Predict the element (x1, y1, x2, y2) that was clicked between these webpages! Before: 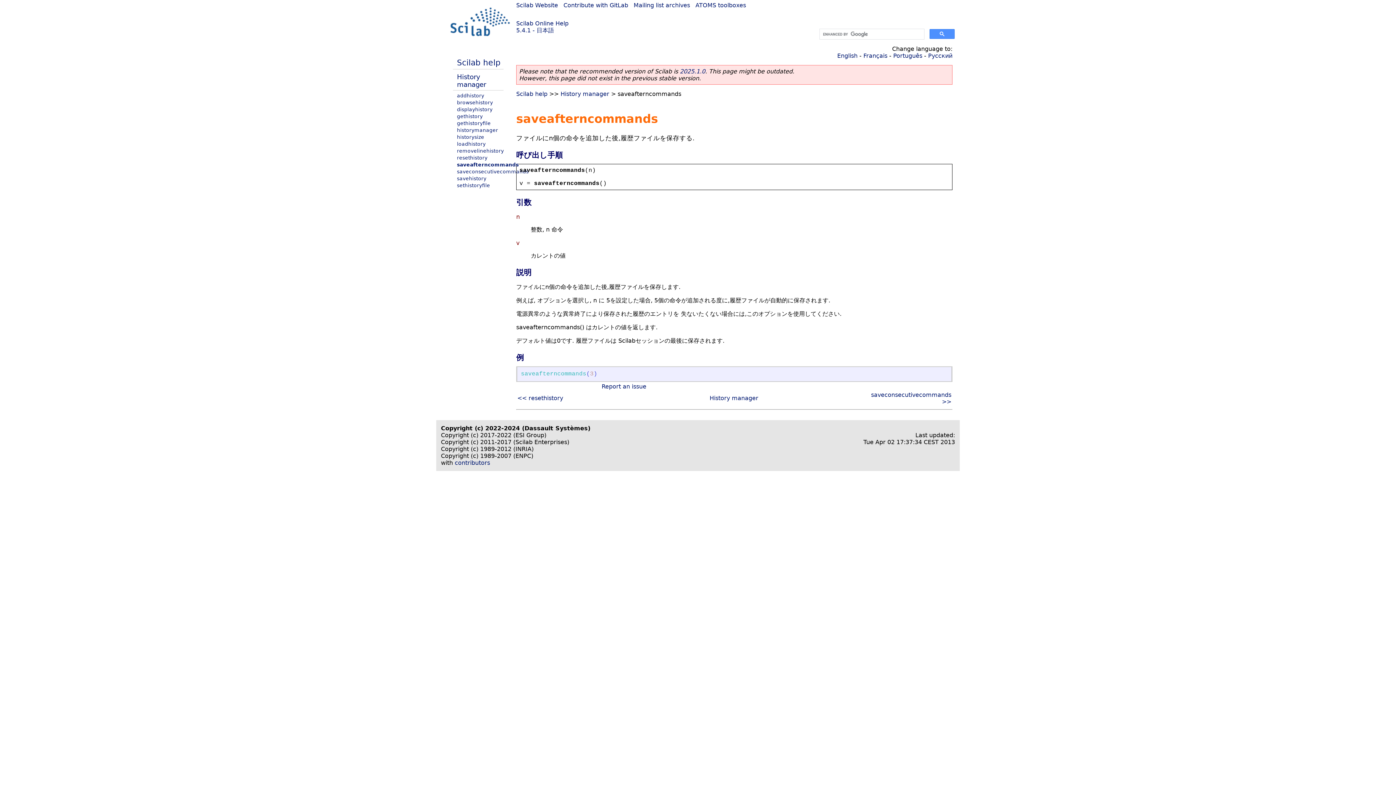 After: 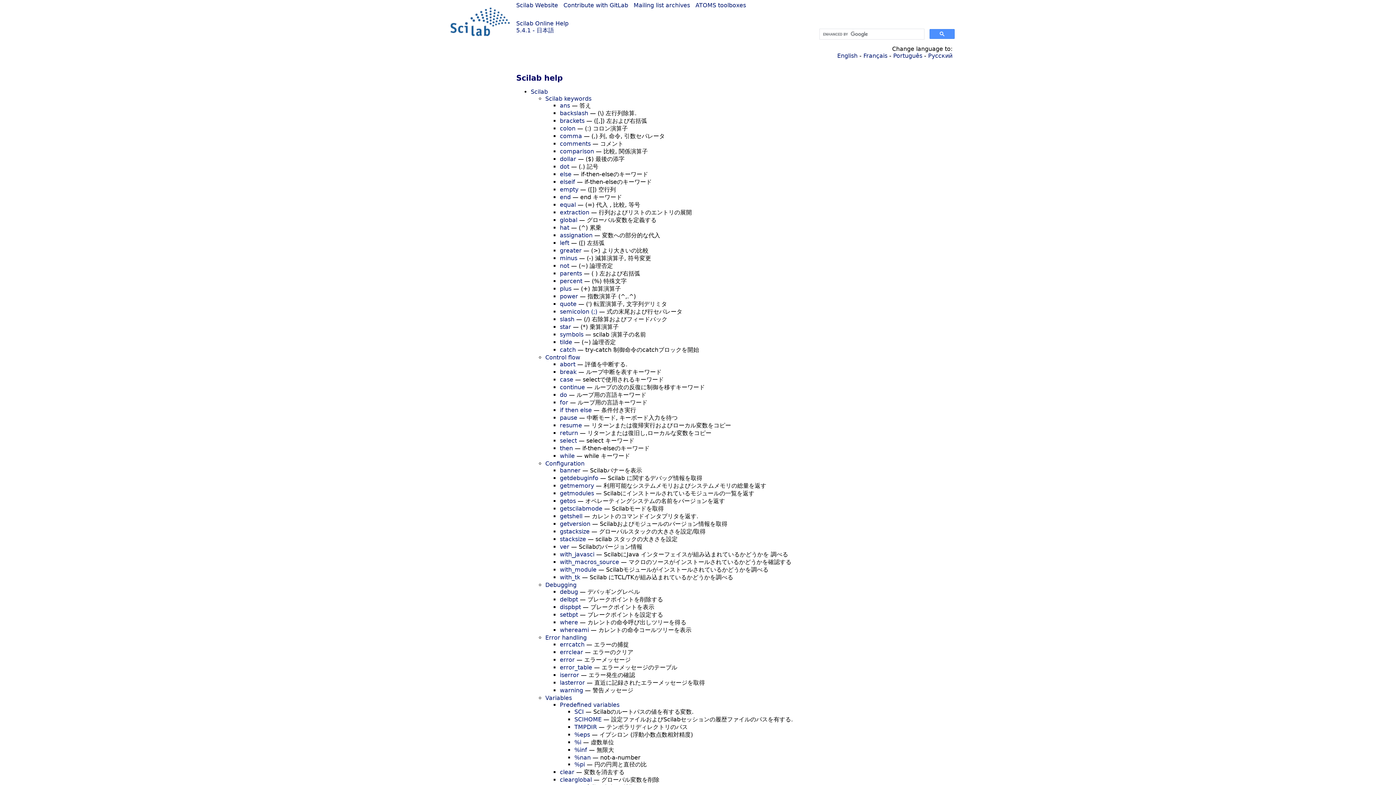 Action: label: Scilab help bbox: (457, 58, 500, 67)